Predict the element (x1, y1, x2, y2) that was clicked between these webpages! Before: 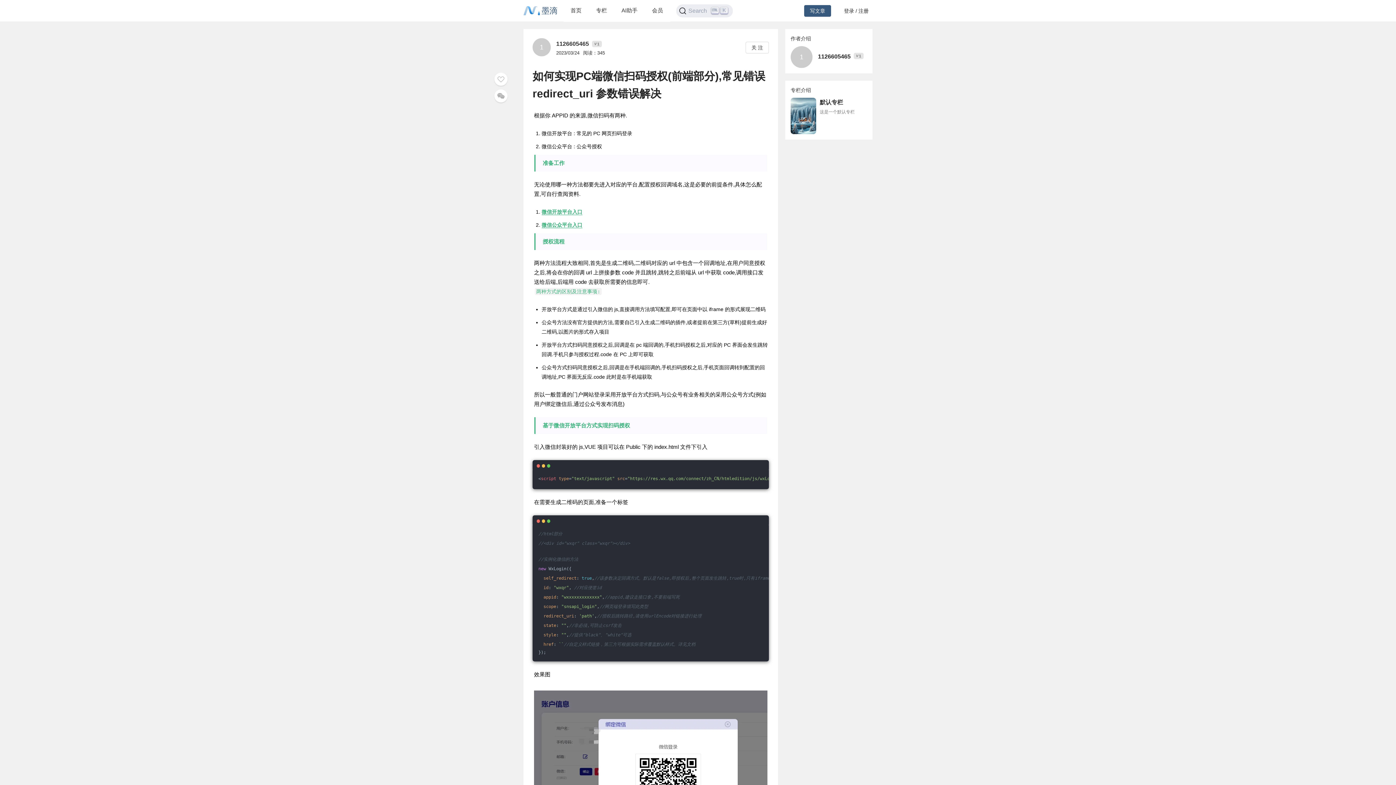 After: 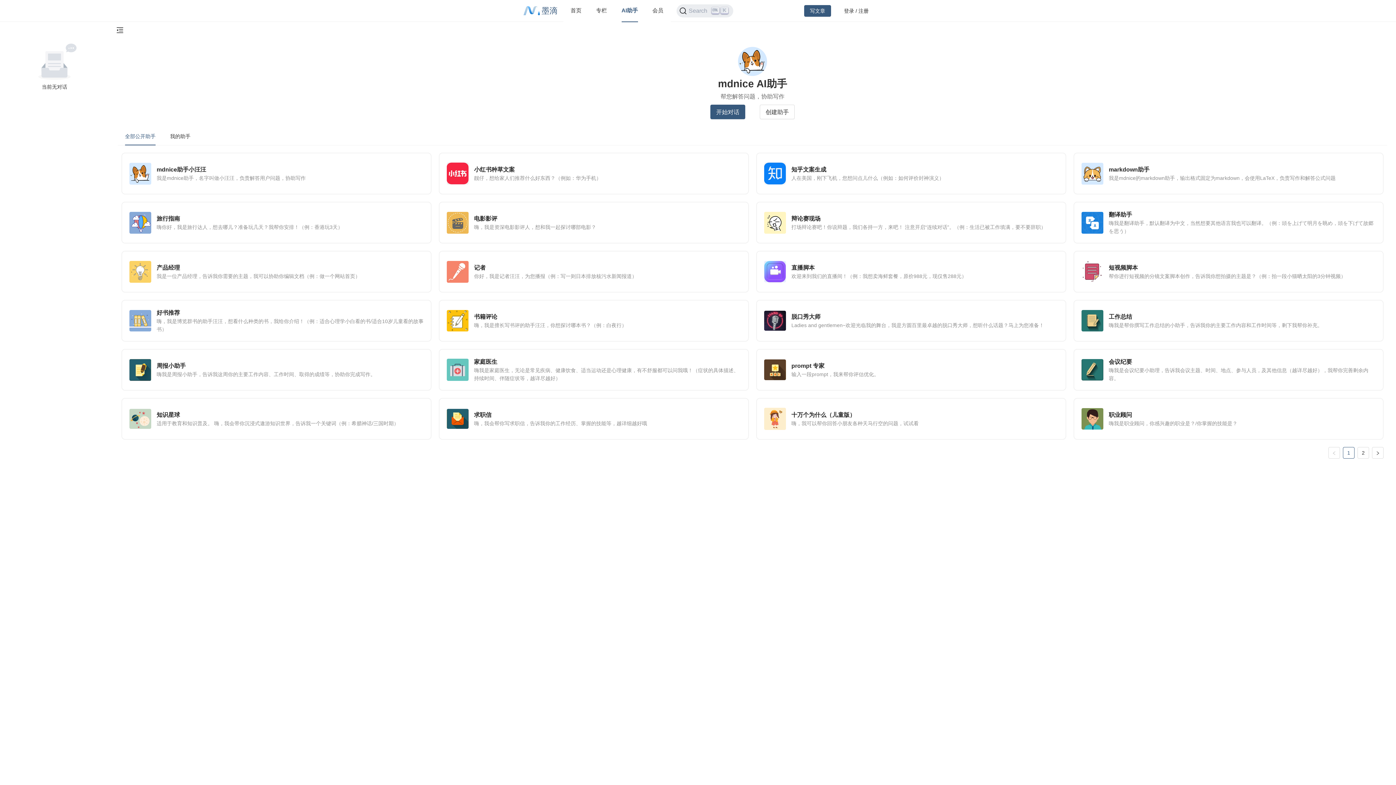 Action: bbox: (621, 7, 637, 13) label: AI助手